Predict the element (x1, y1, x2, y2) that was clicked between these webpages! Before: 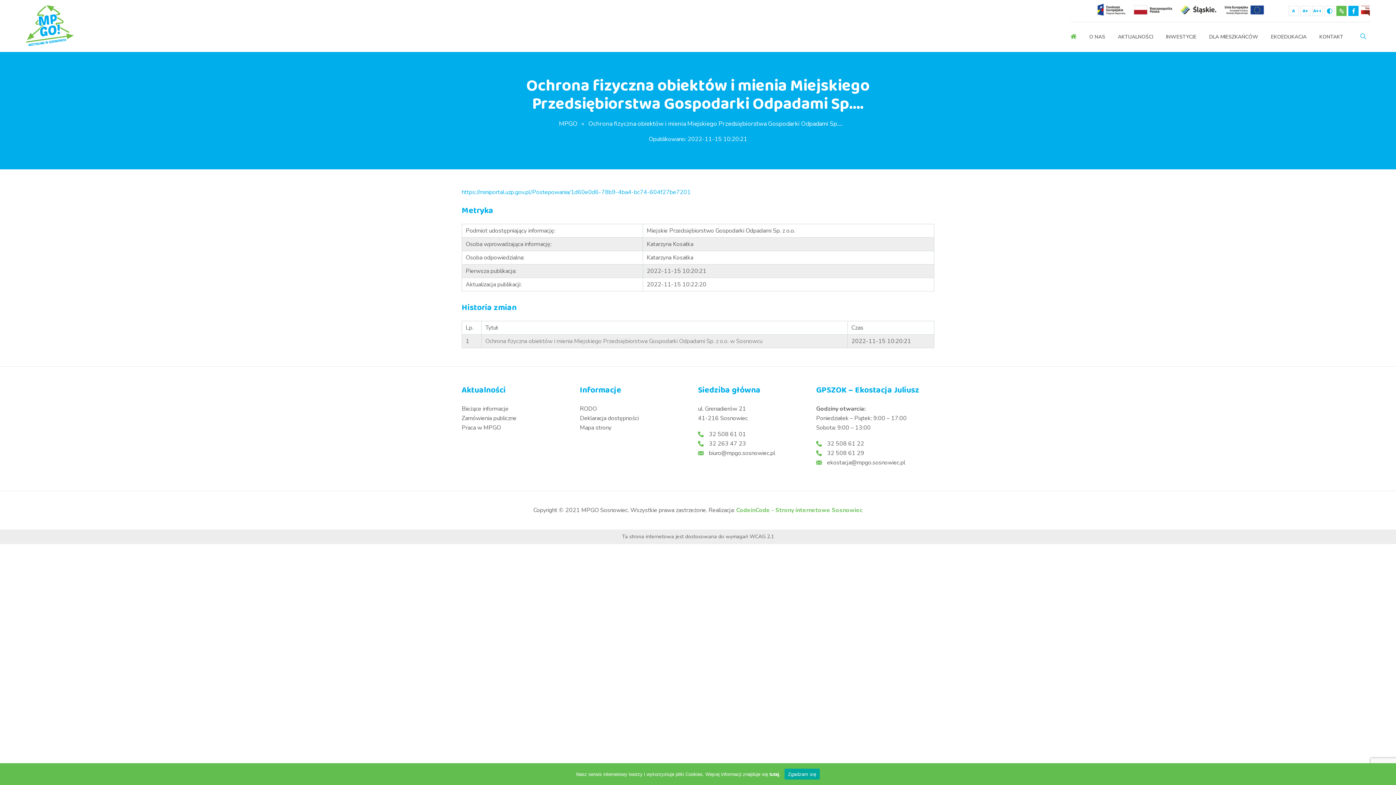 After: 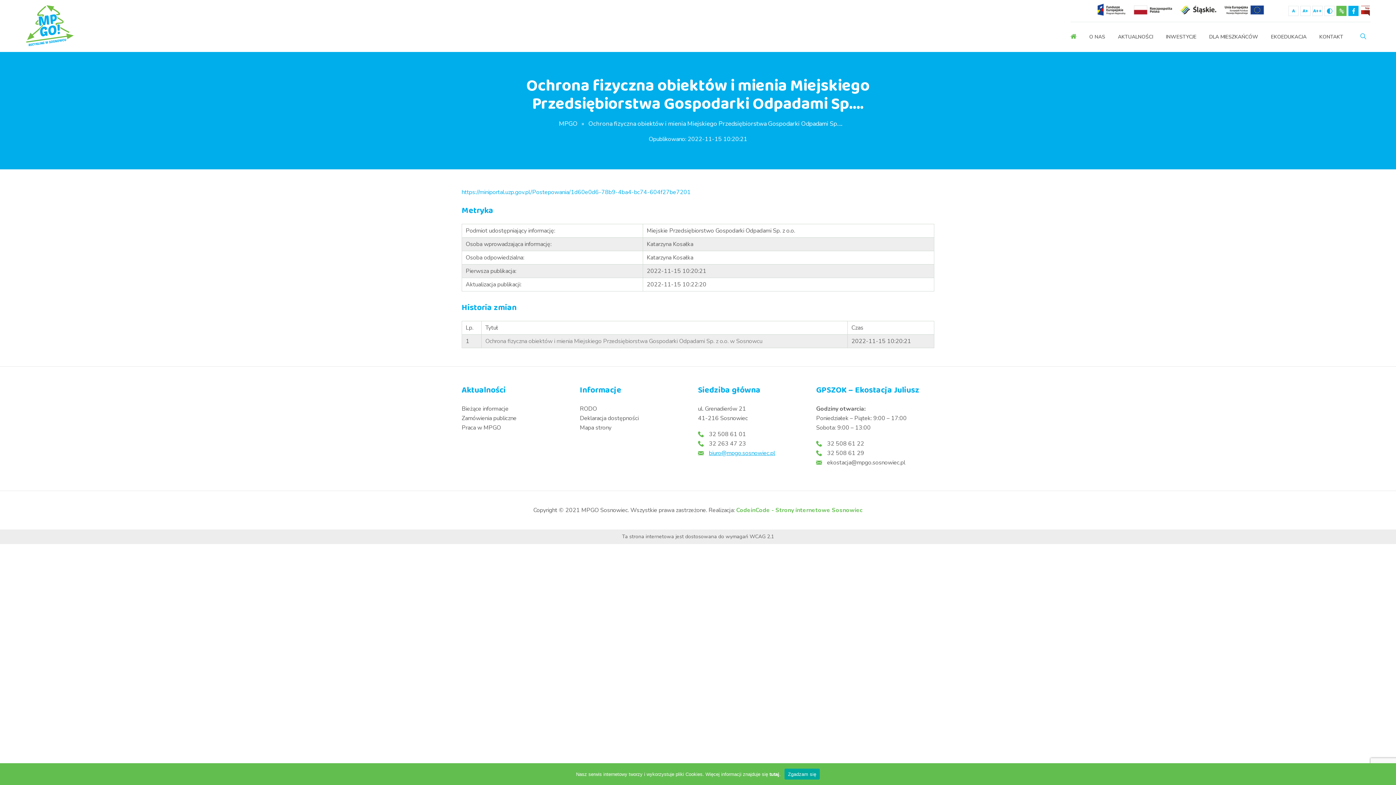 Action: label: biuro@mpgo.sosnowiec.pl bbox: (698, 448, 775, 458)